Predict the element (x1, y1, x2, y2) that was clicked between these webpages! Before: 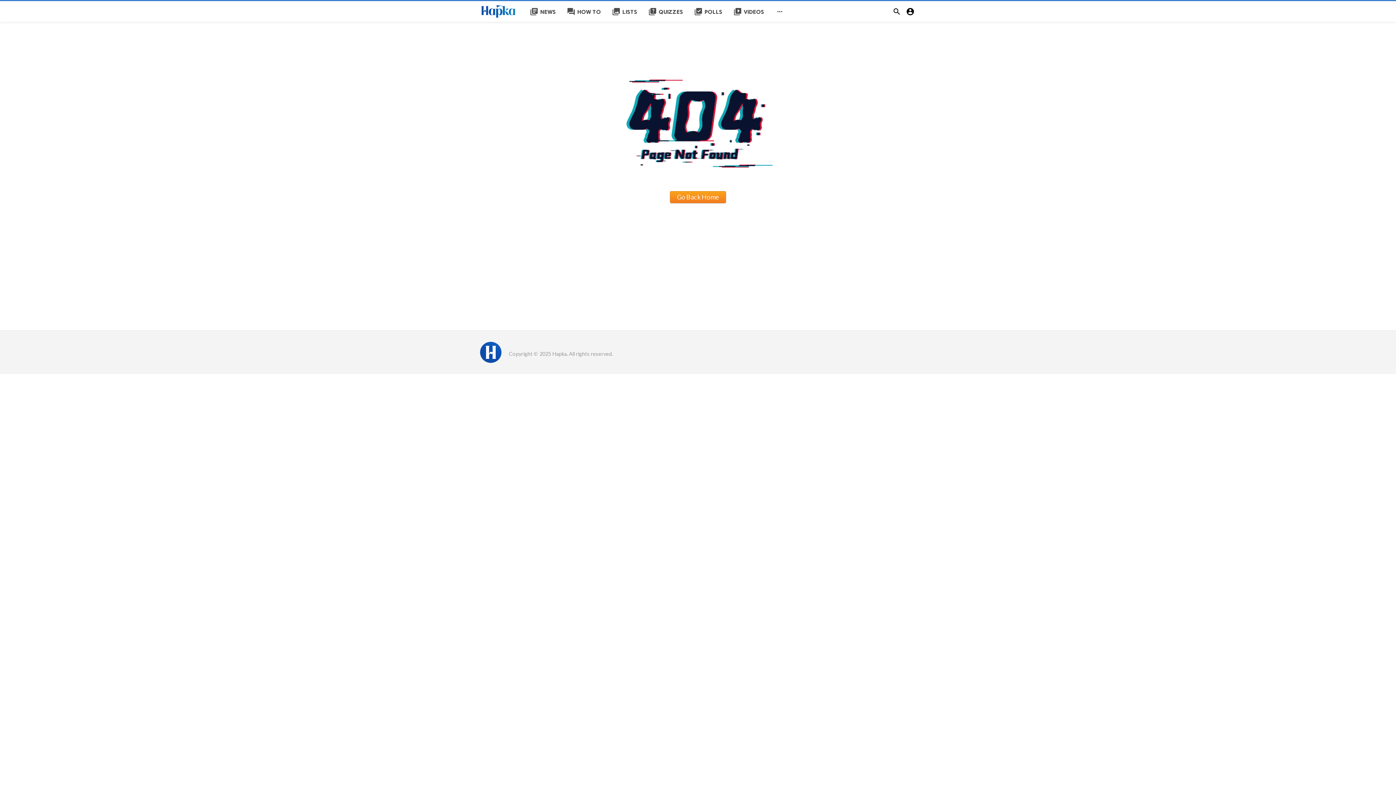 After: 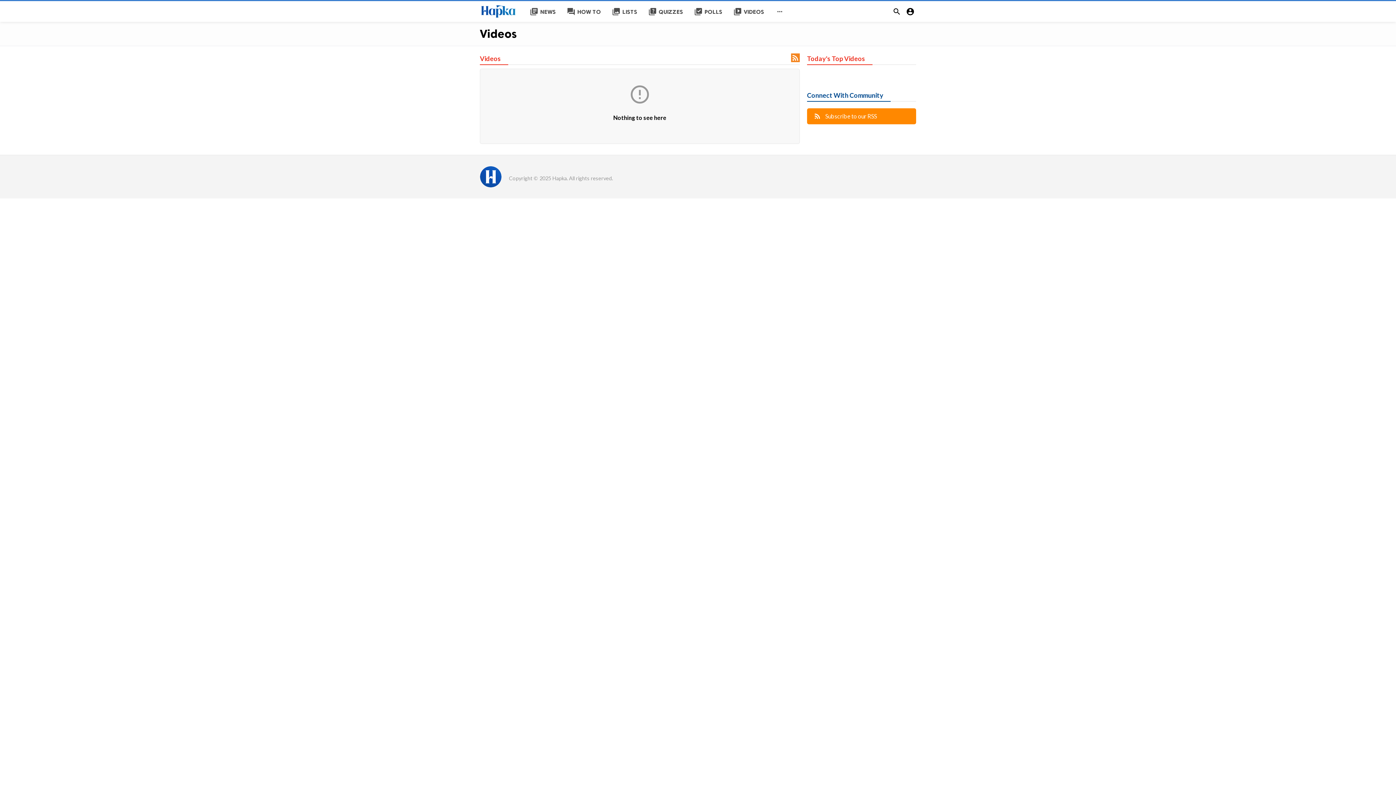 Action: label: video_library
VIDEOS bbox: (728, 1, 769, 22)